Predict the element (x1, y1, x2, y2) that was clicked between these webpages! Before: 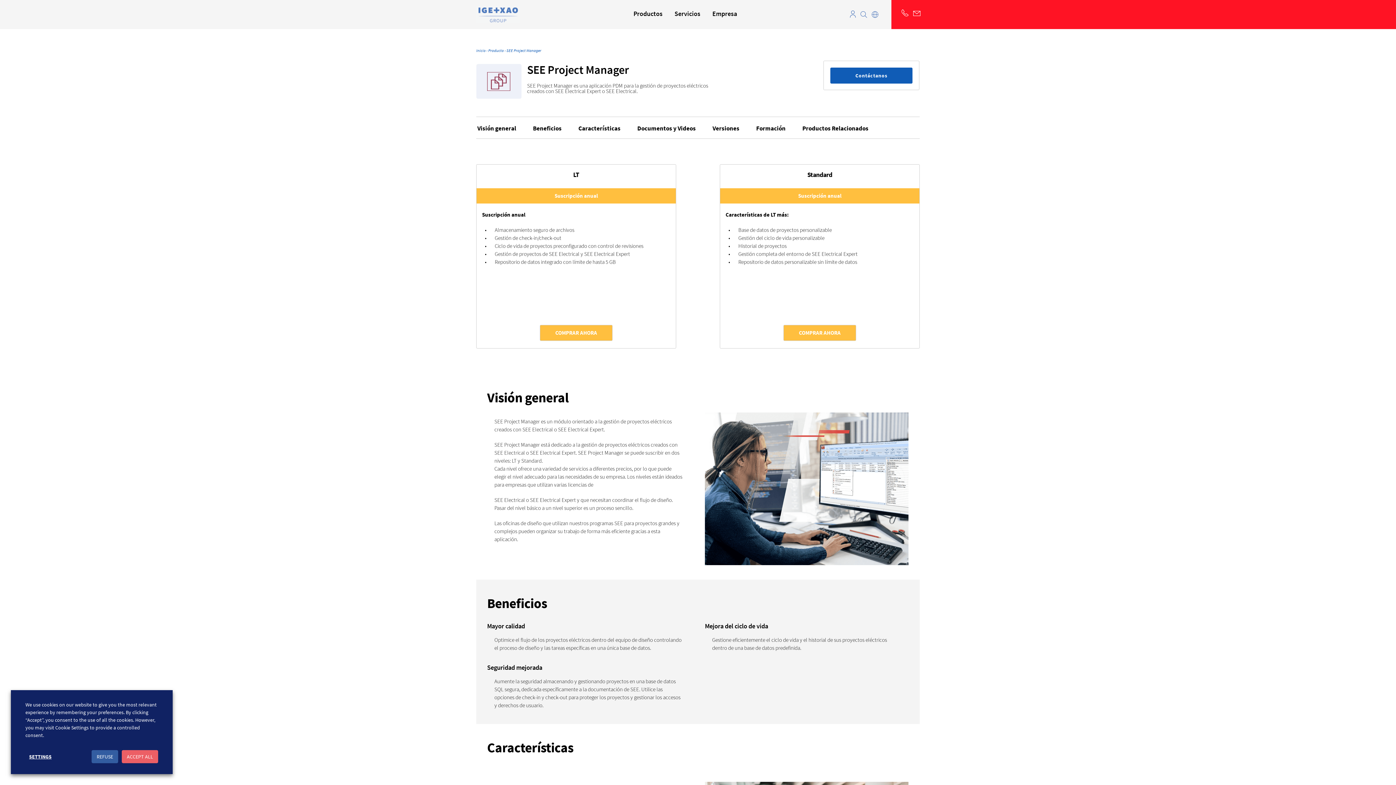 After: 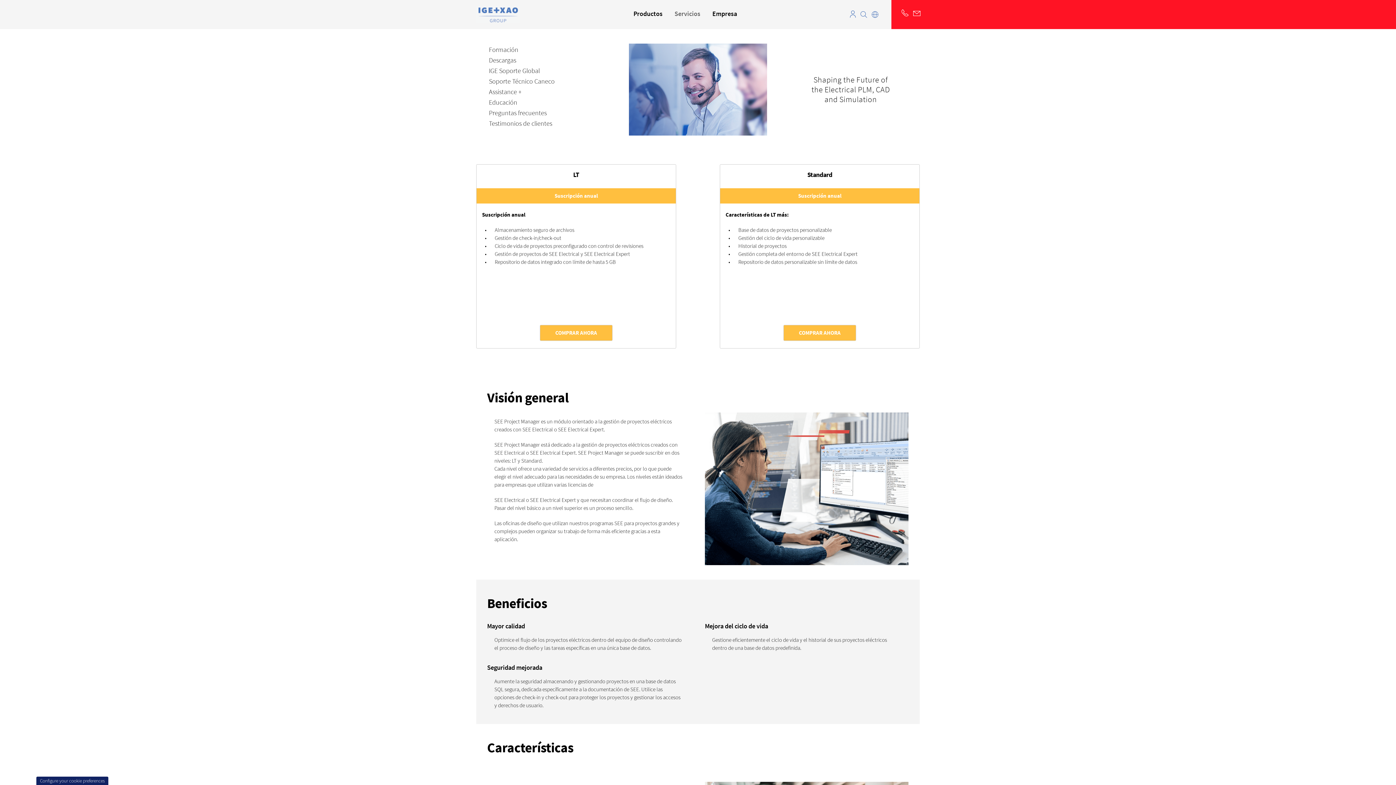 Action: label: Servicios bbox: (674, 9, 700, 17)